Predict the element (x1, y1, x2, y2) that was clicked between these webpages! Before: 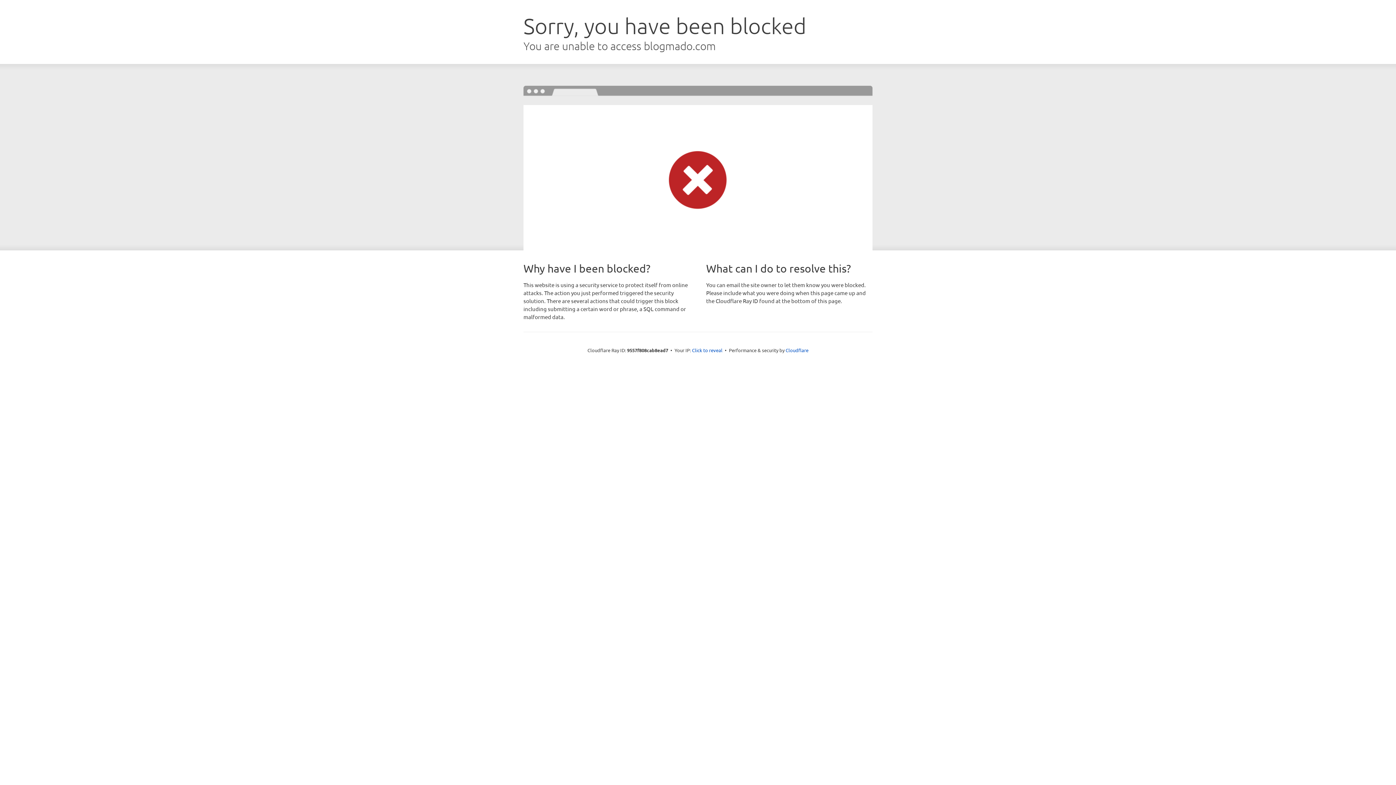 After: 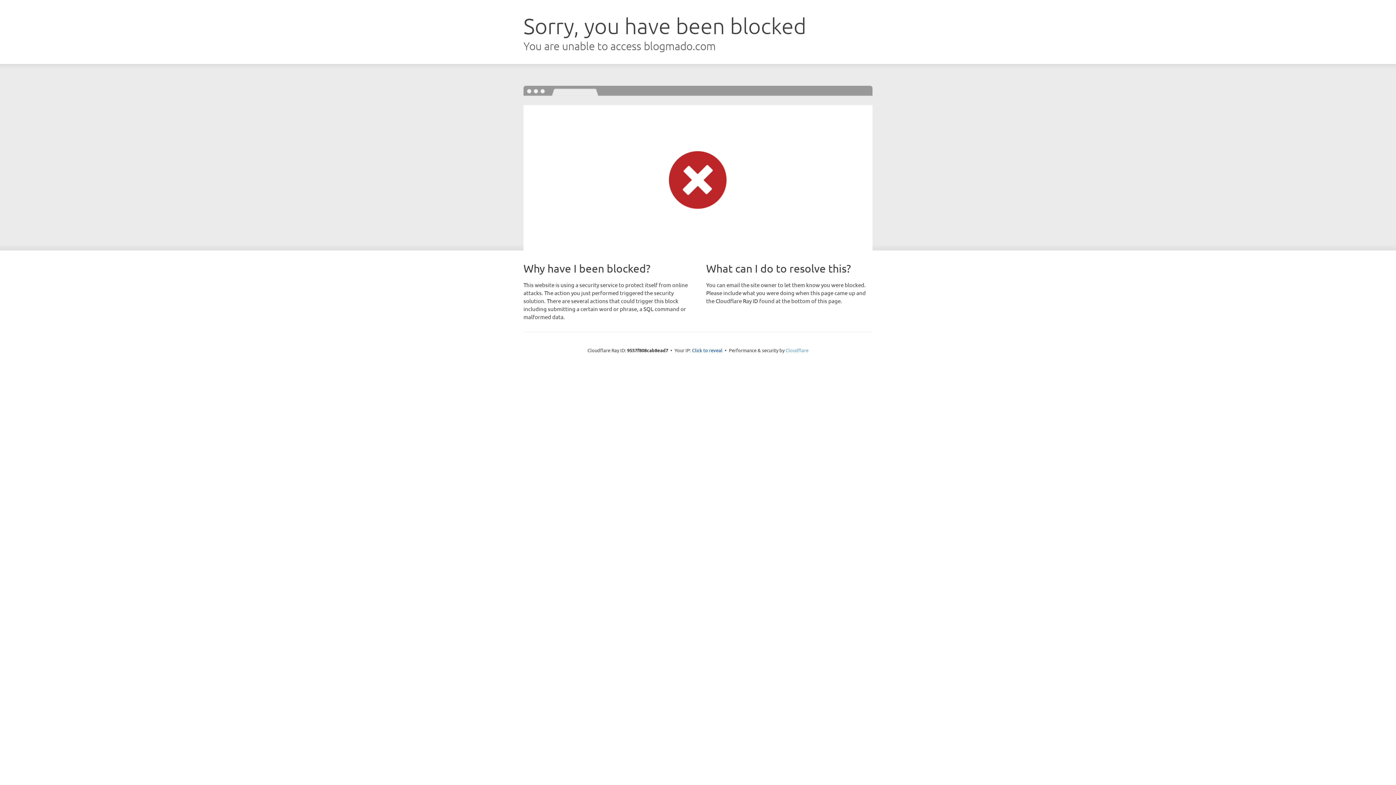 Action: bbox: (785, 347, 808, 353) label: Cloudflare